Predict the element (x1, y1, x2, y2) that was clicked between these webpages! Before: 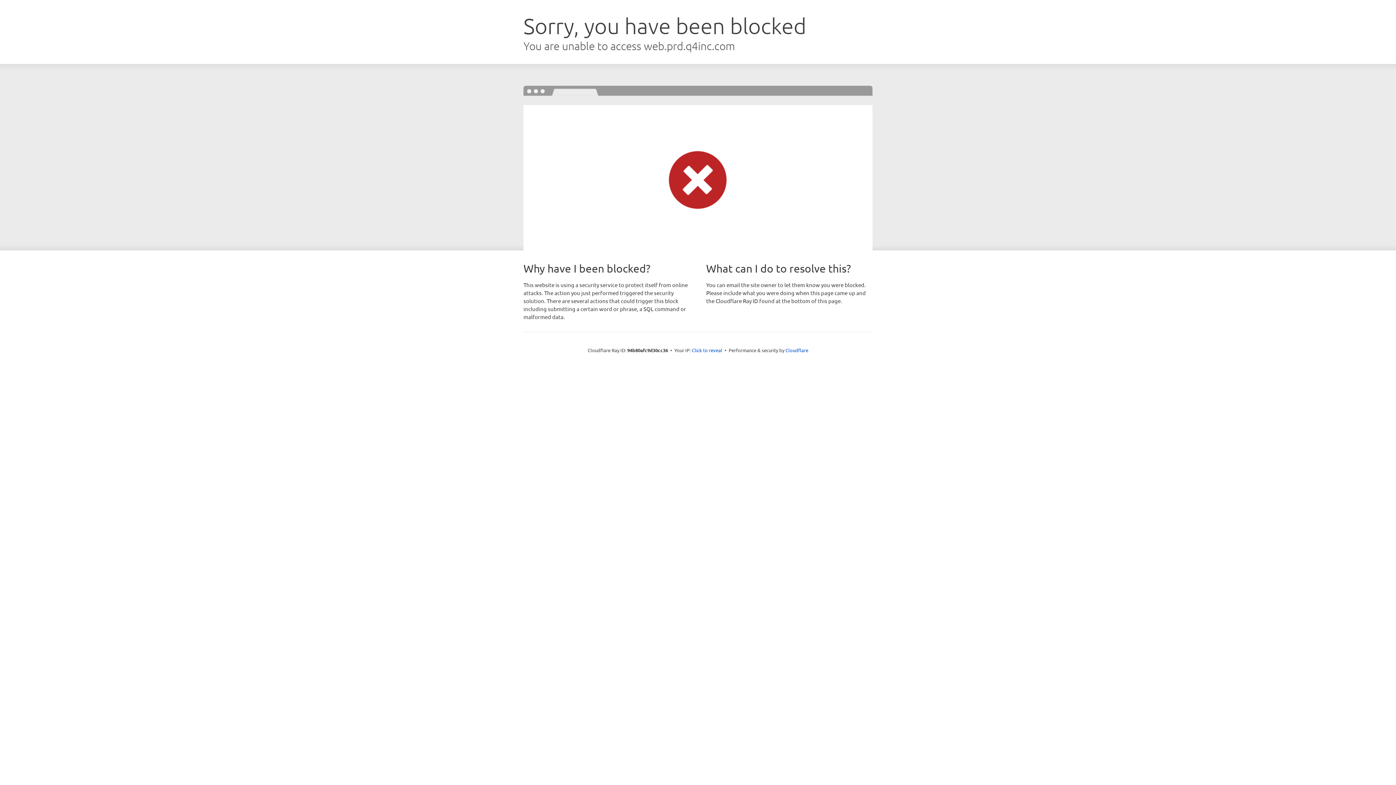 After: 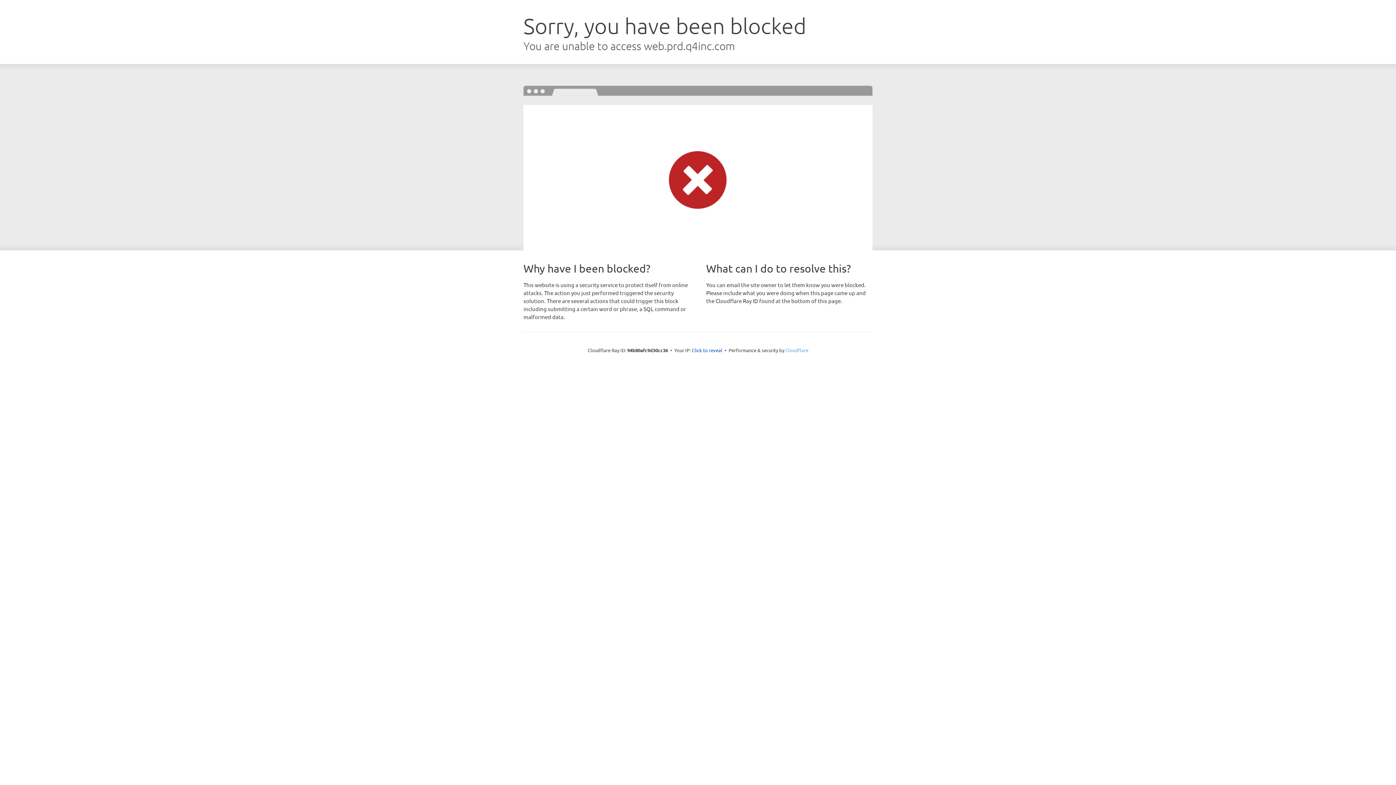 Action: bbox: (785, 347, 808, 353) label: Cloudflare